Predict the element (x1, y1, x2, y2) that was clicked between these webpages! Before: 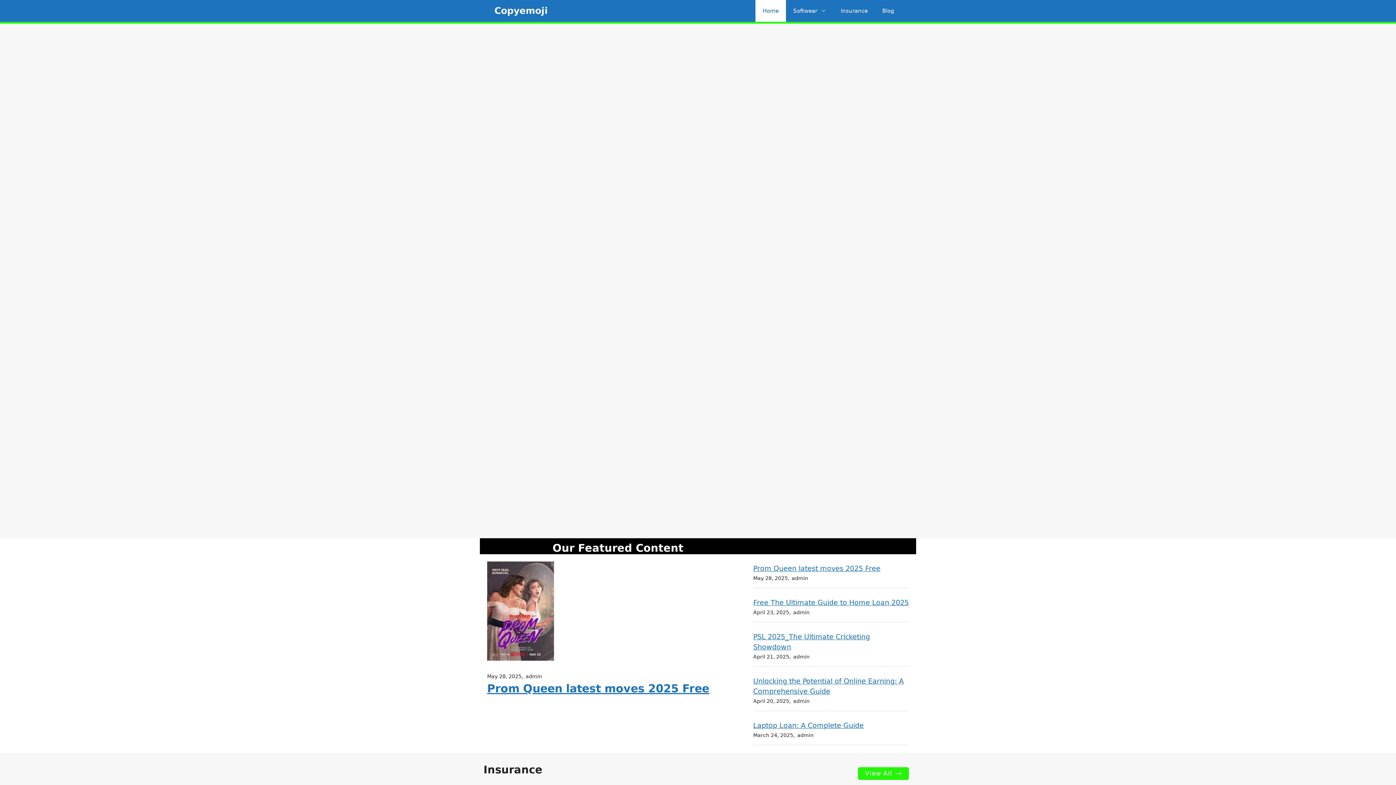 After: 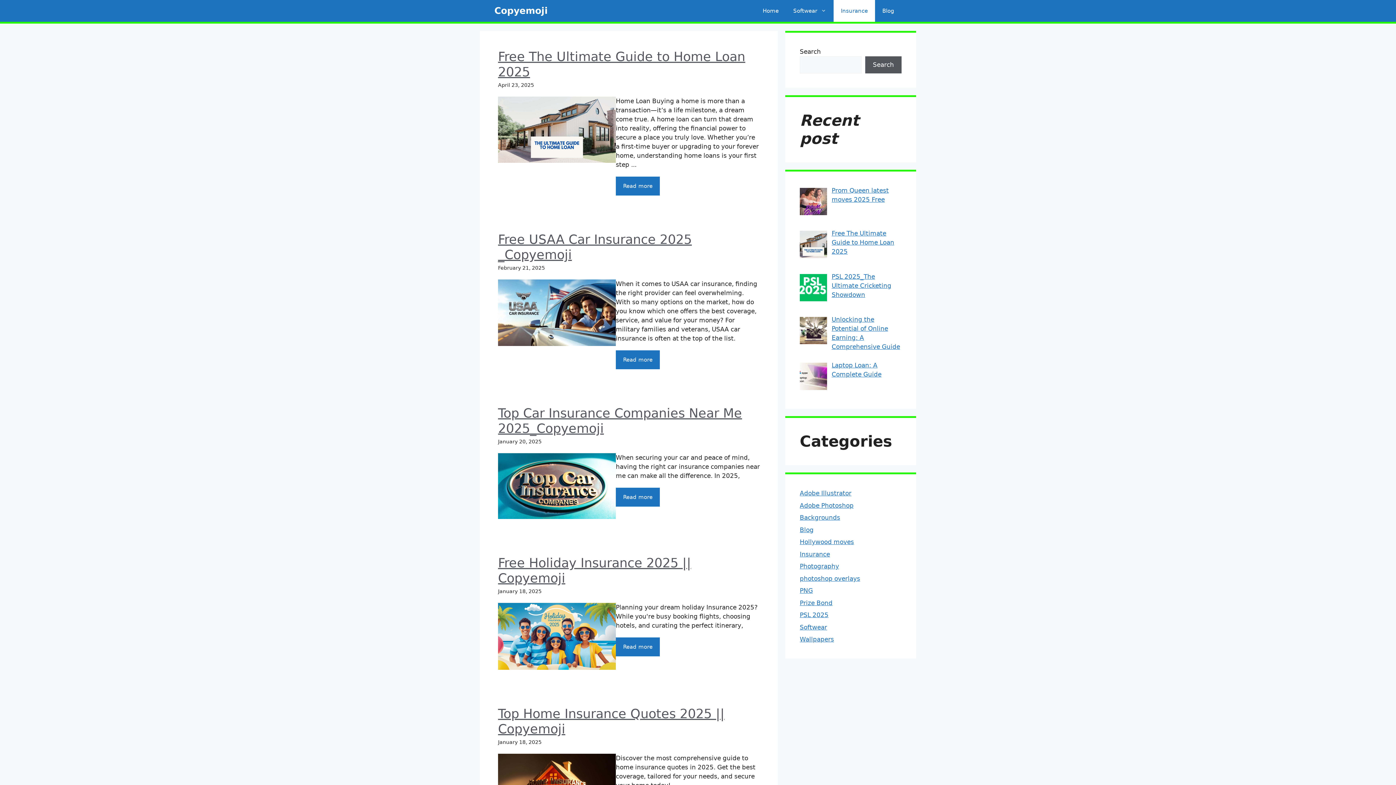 Action: bbox: (858, 767, 909, 780) label: View All